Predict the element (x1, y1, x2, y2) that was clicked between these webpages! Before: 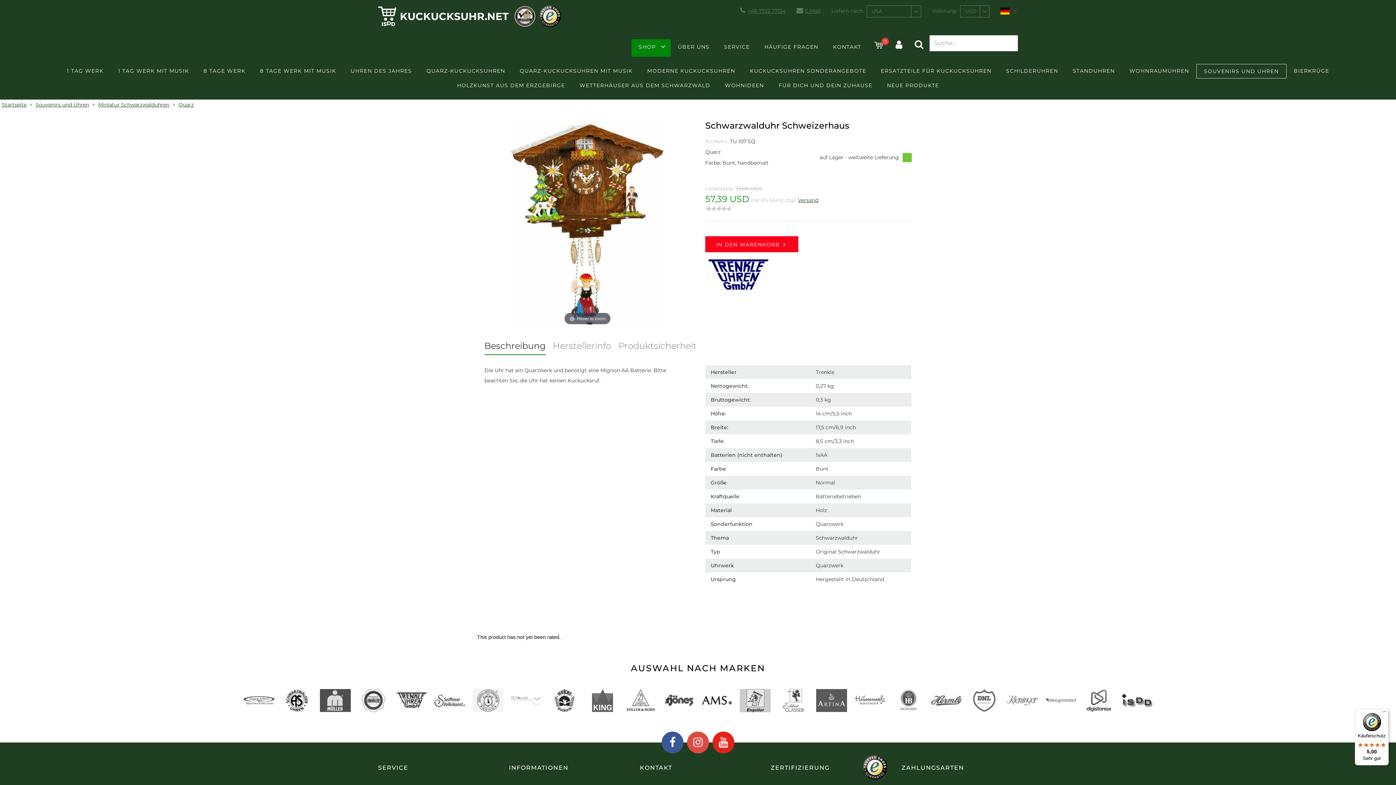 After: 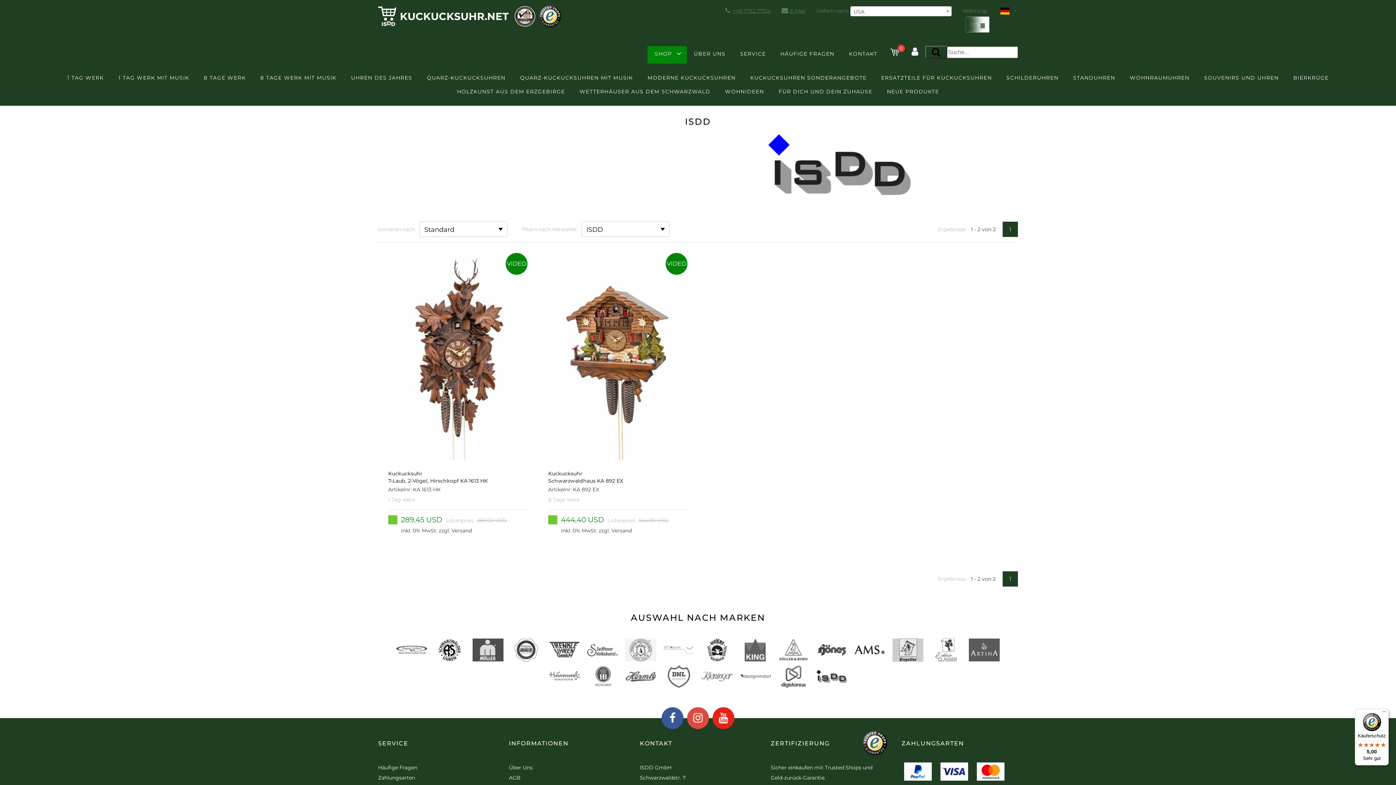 Action: bbox: (1121, 689, 1152, 712)